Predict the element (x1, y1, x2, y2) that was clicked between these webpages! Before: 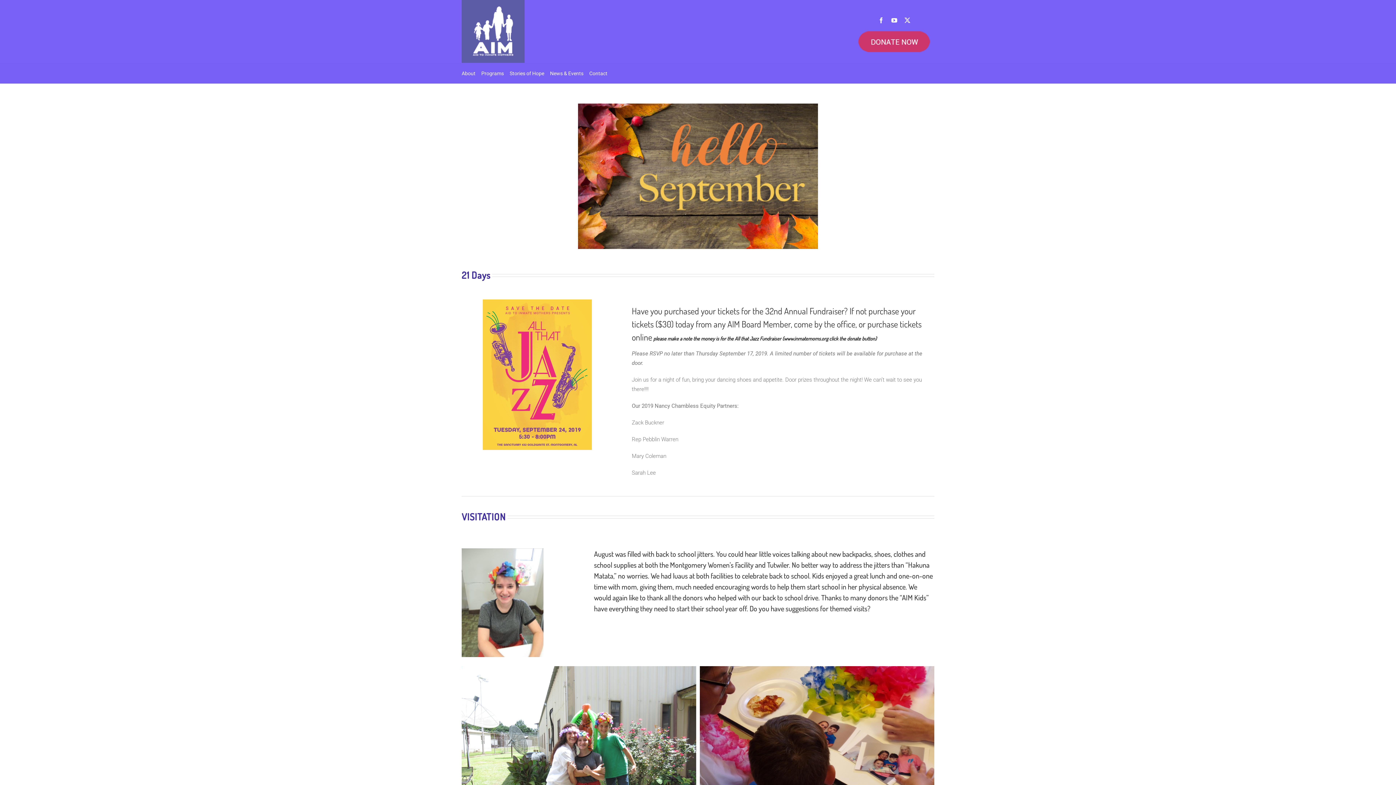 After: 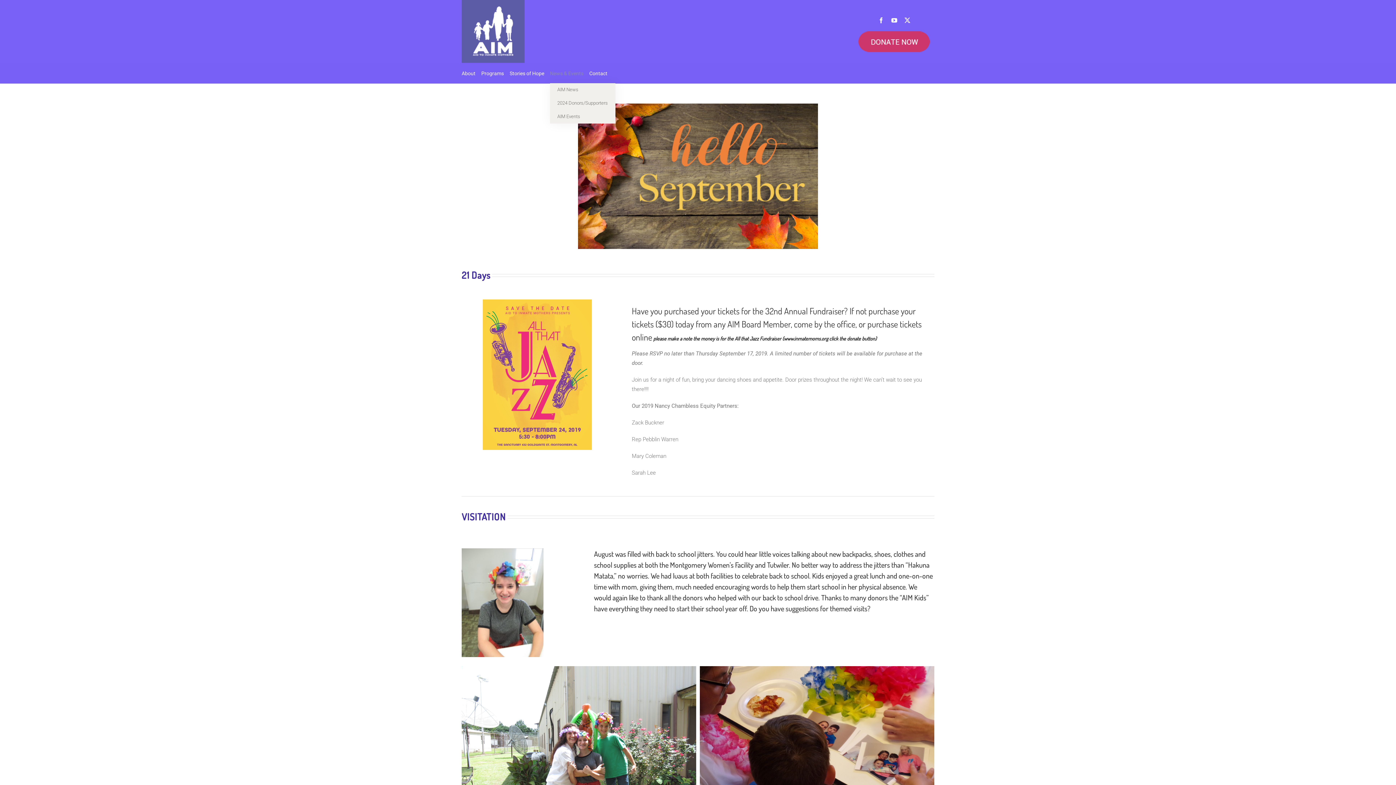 Action: bbox: (550, 63, 583, 83) label: News & Events